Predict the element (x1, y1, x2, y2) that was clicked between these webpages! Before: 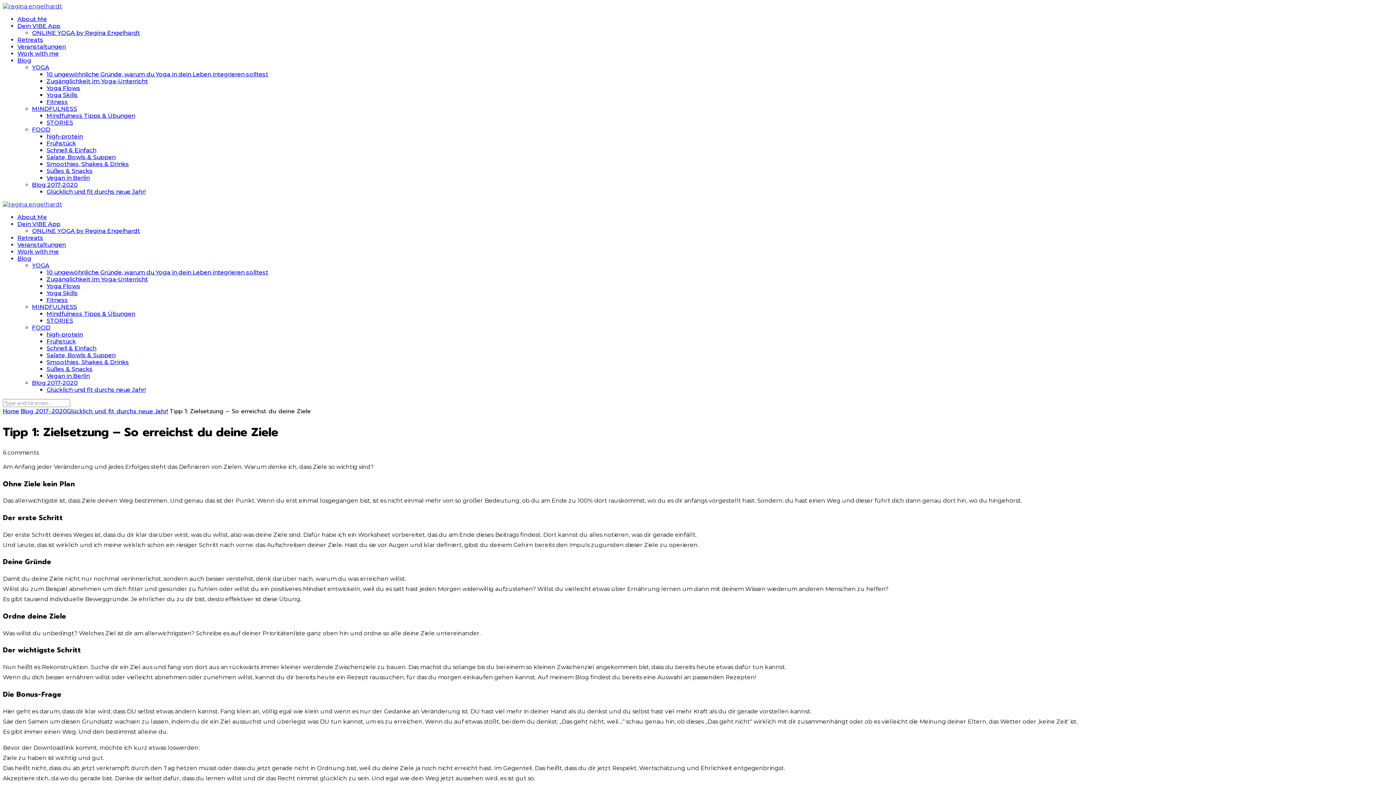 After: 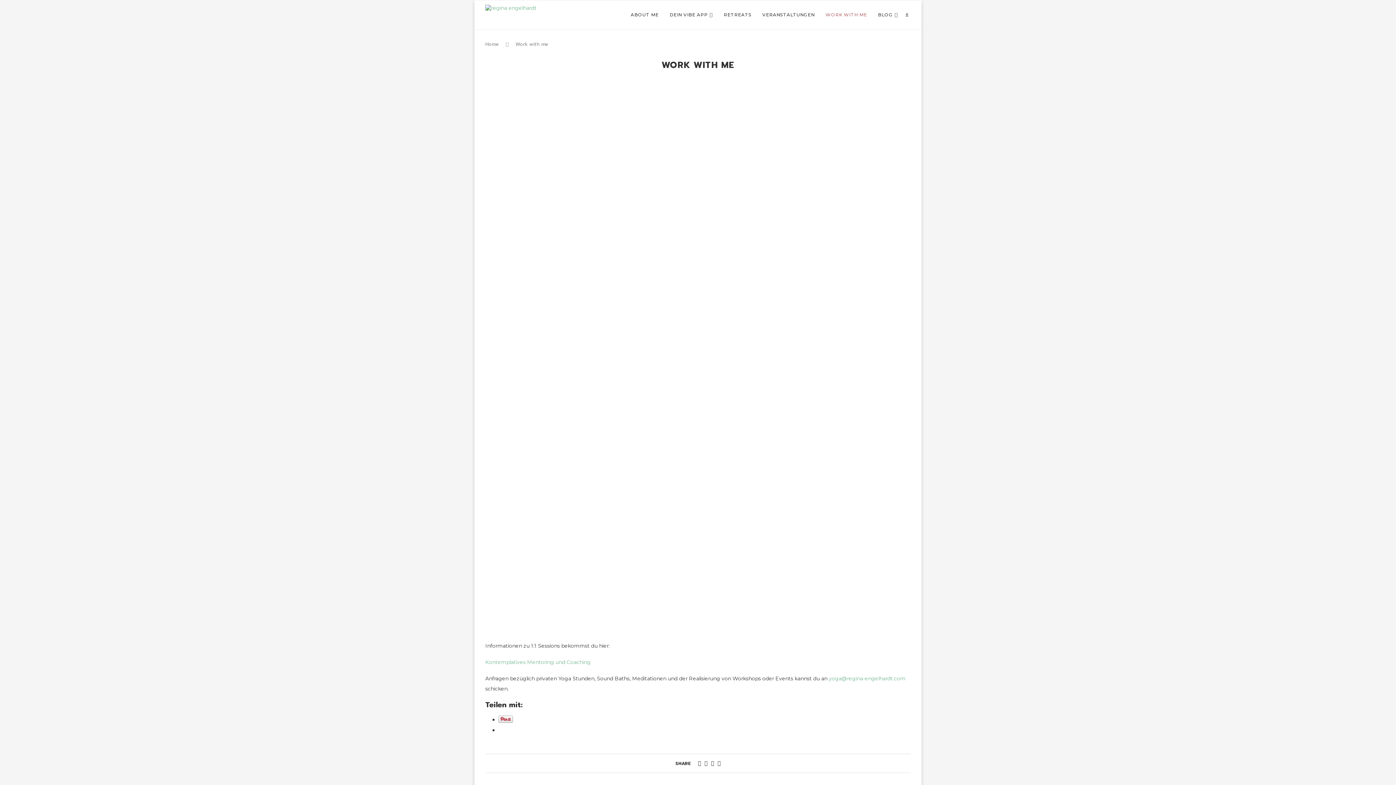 Action: label: Work with me bbox: (17, 50, 58, 57)